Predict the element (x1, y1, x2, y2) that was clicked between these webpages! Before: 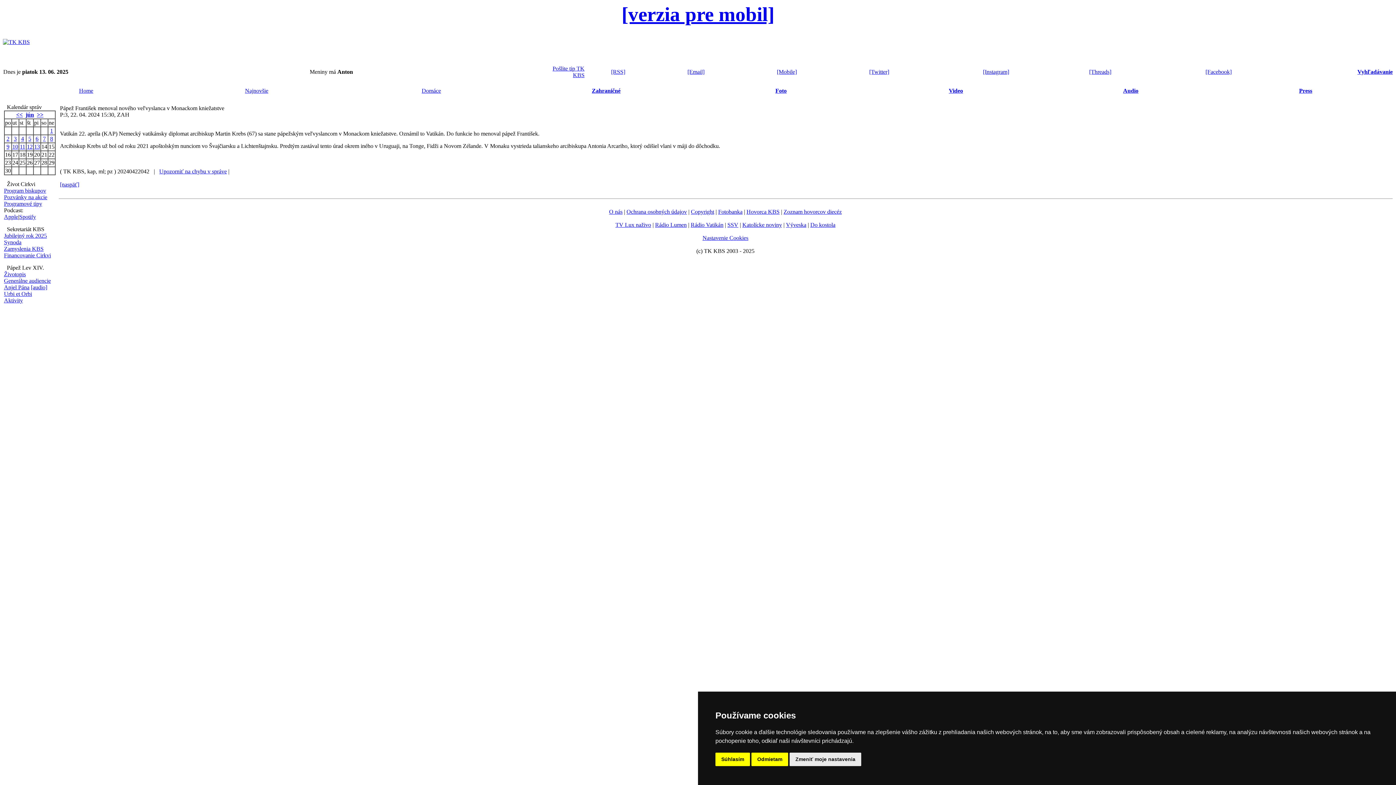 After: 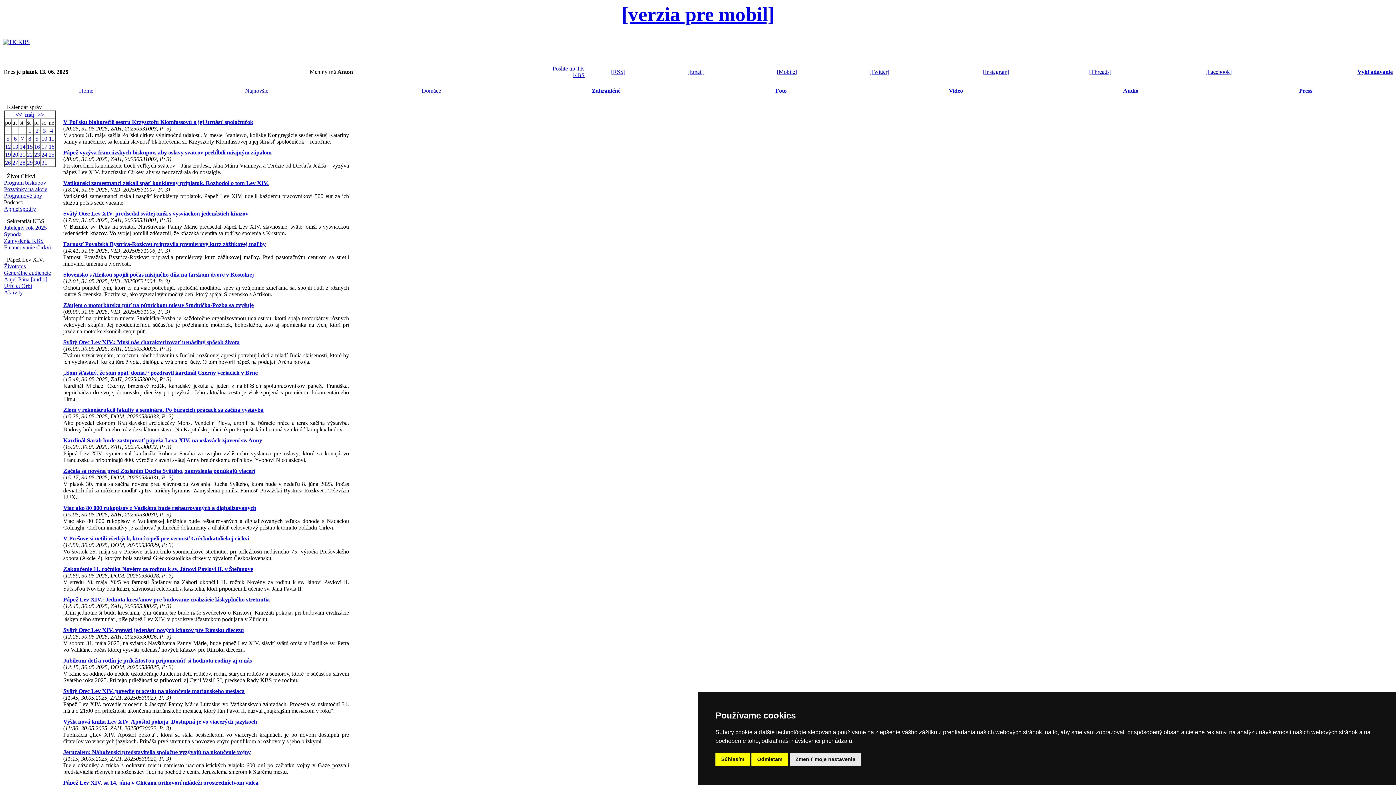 Action: label: << bbox: (16, 111, 22, 117)